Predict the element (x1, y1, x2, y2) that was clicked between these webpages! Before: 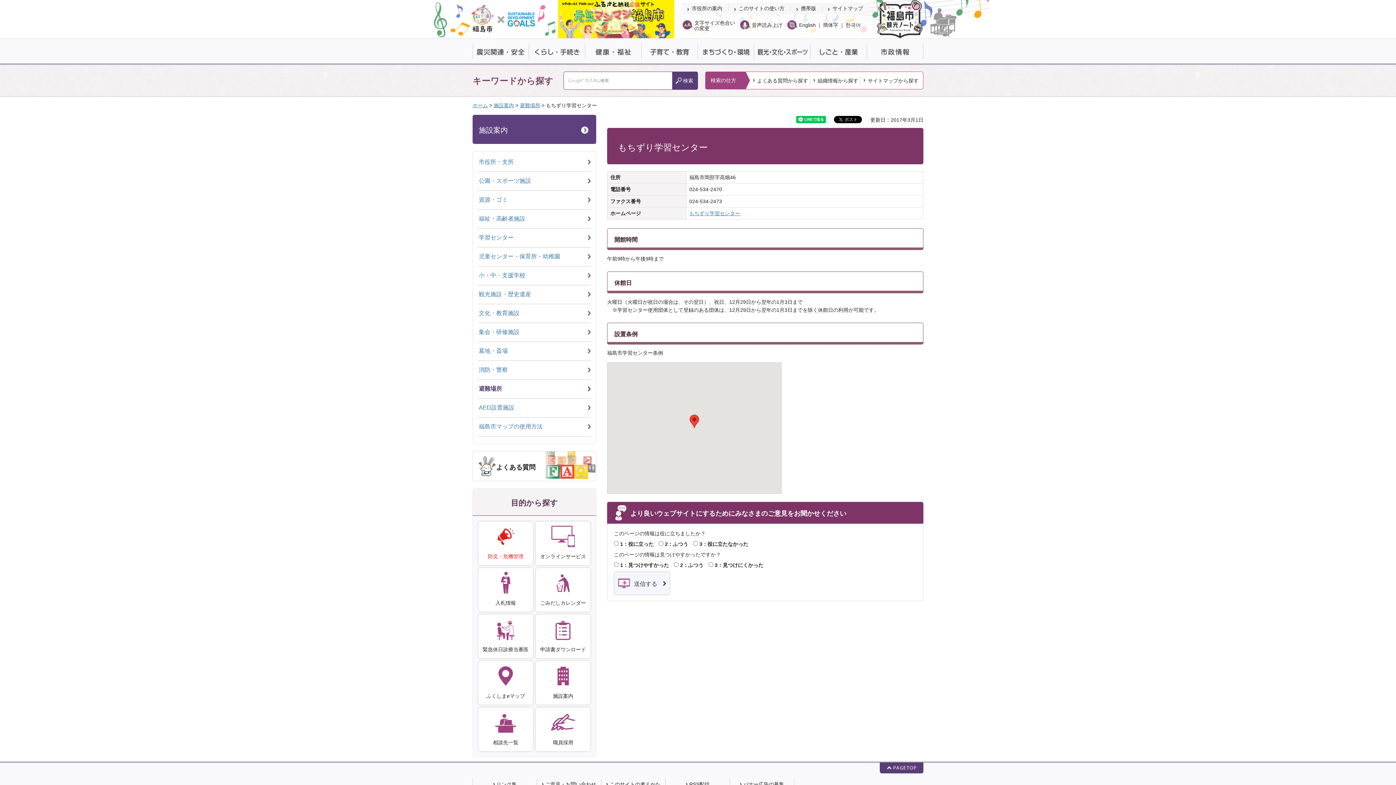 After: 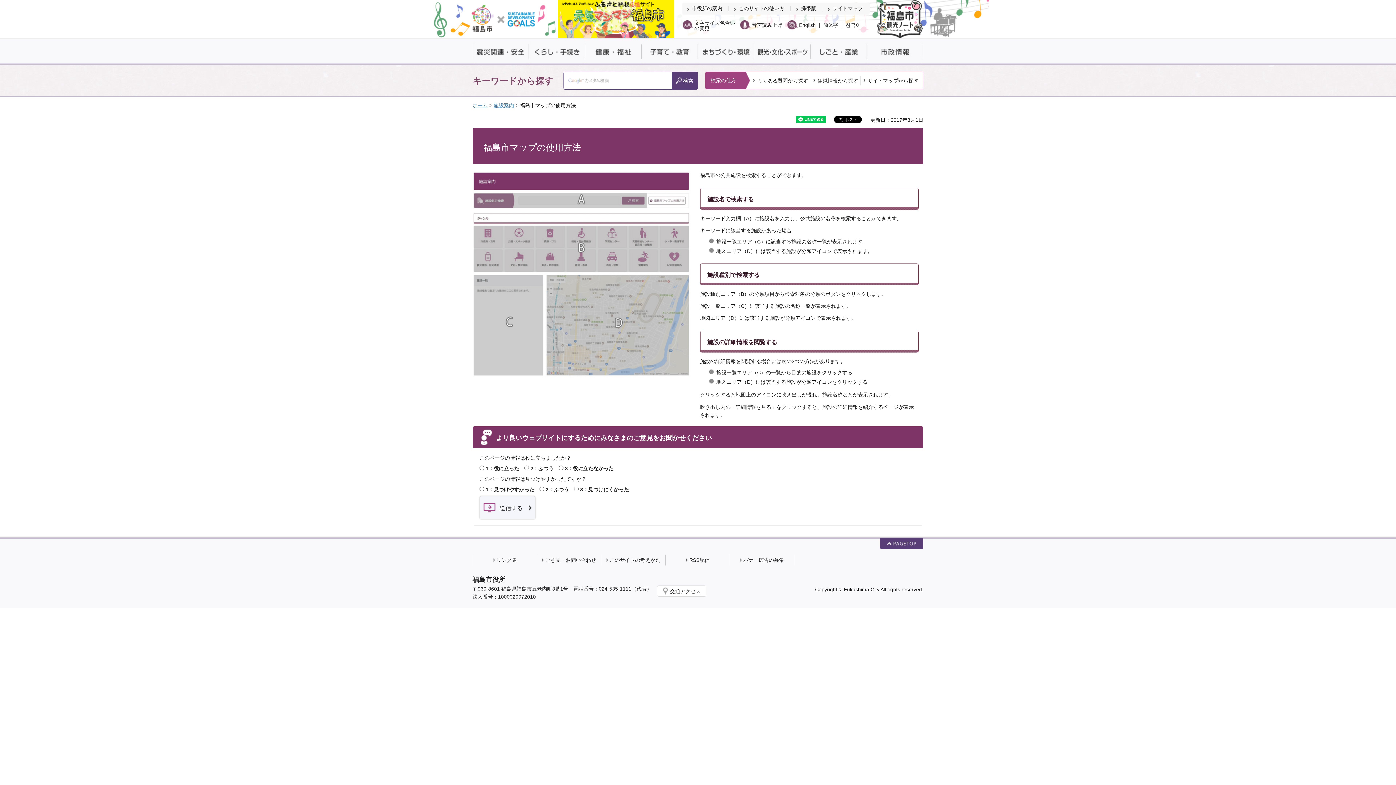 Action: label: 福島市マップの使用方法 bbox: (478, 422, 590, 430)